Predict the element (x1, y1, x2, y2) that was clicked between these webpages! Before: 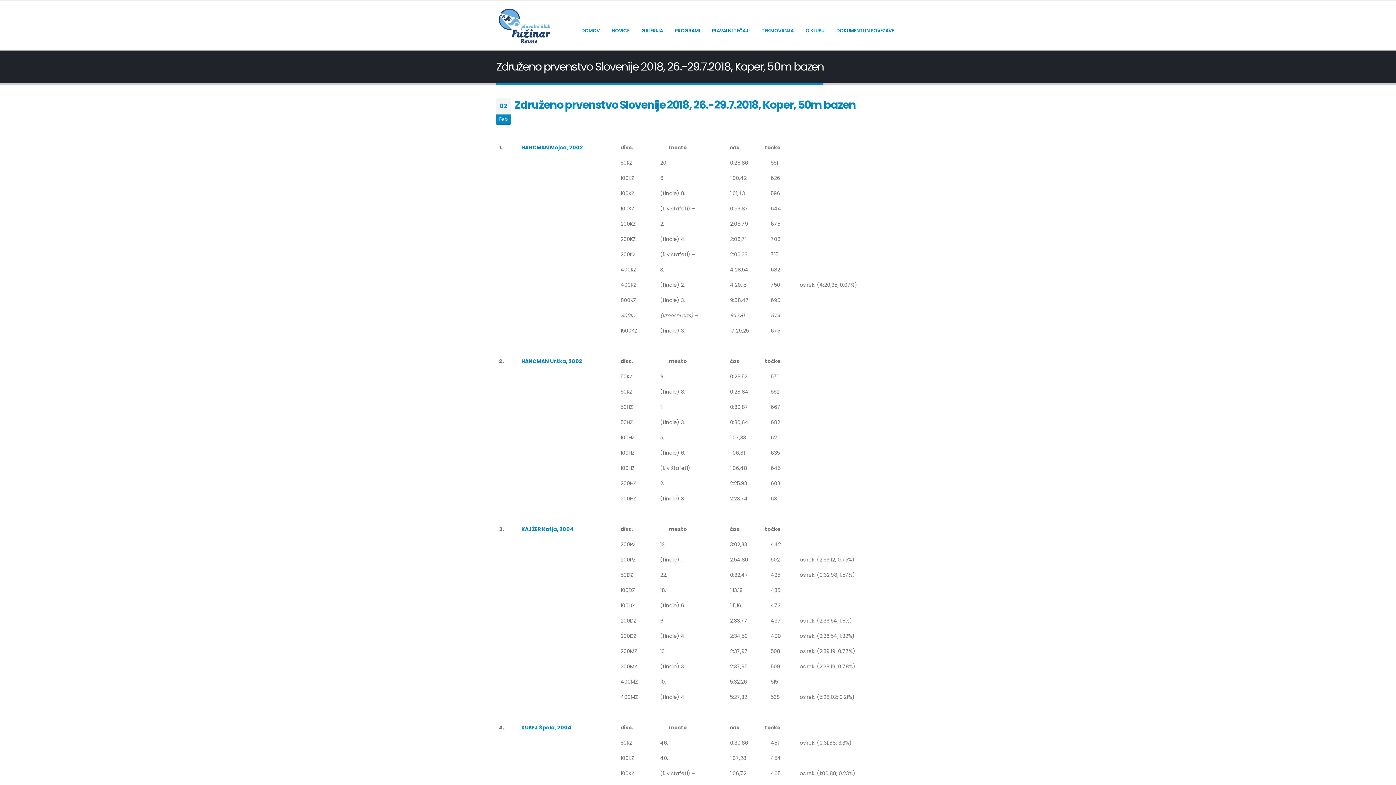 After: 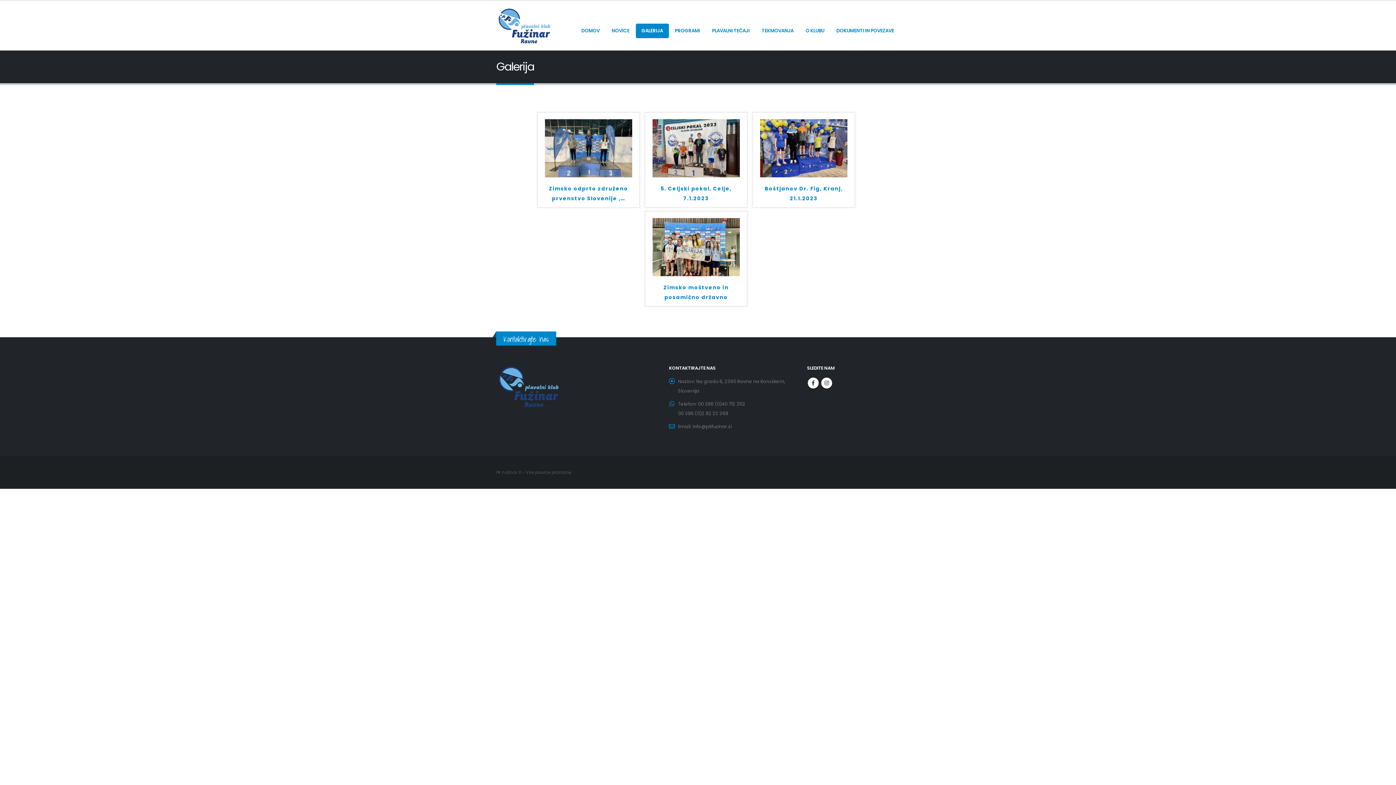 Action: bbox: (635, 23, 668, 38) label: GALERIJA